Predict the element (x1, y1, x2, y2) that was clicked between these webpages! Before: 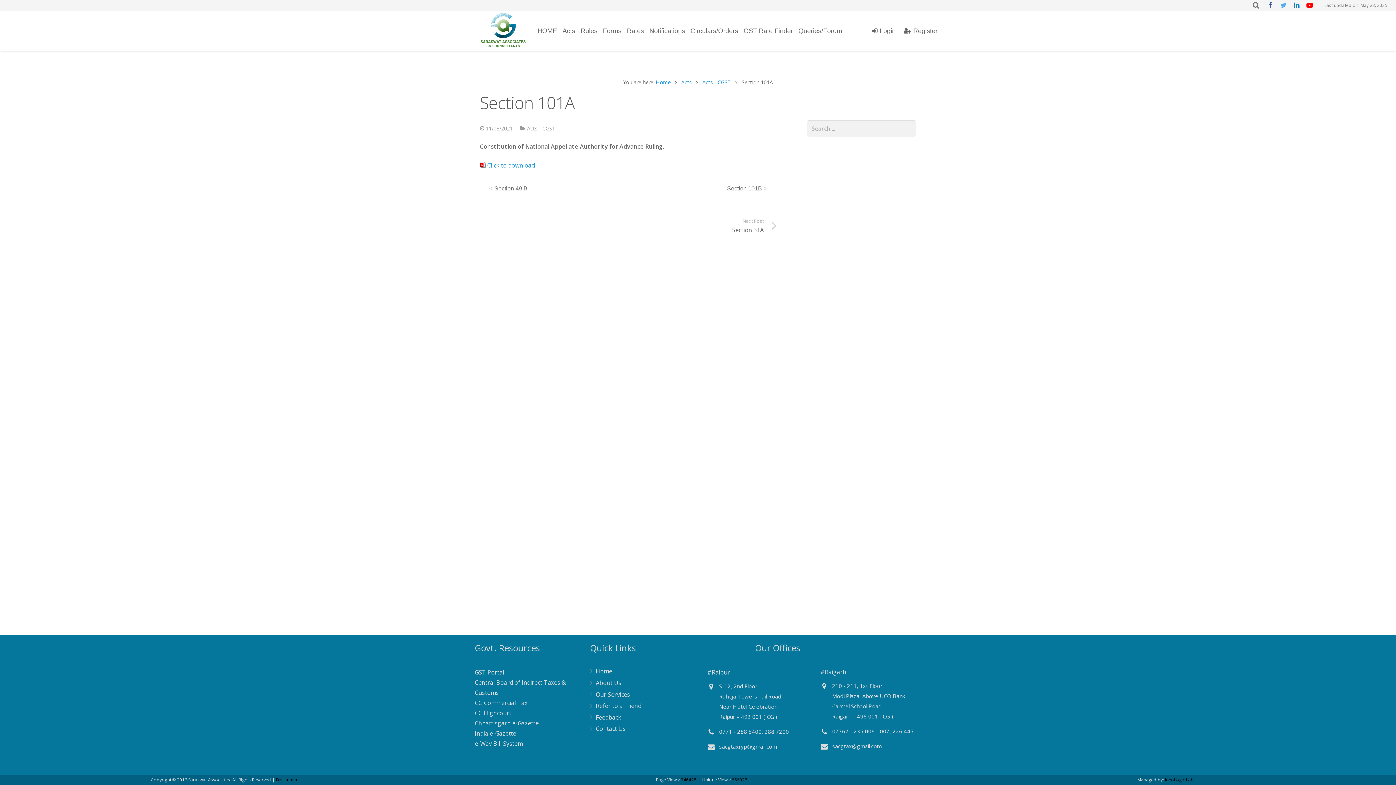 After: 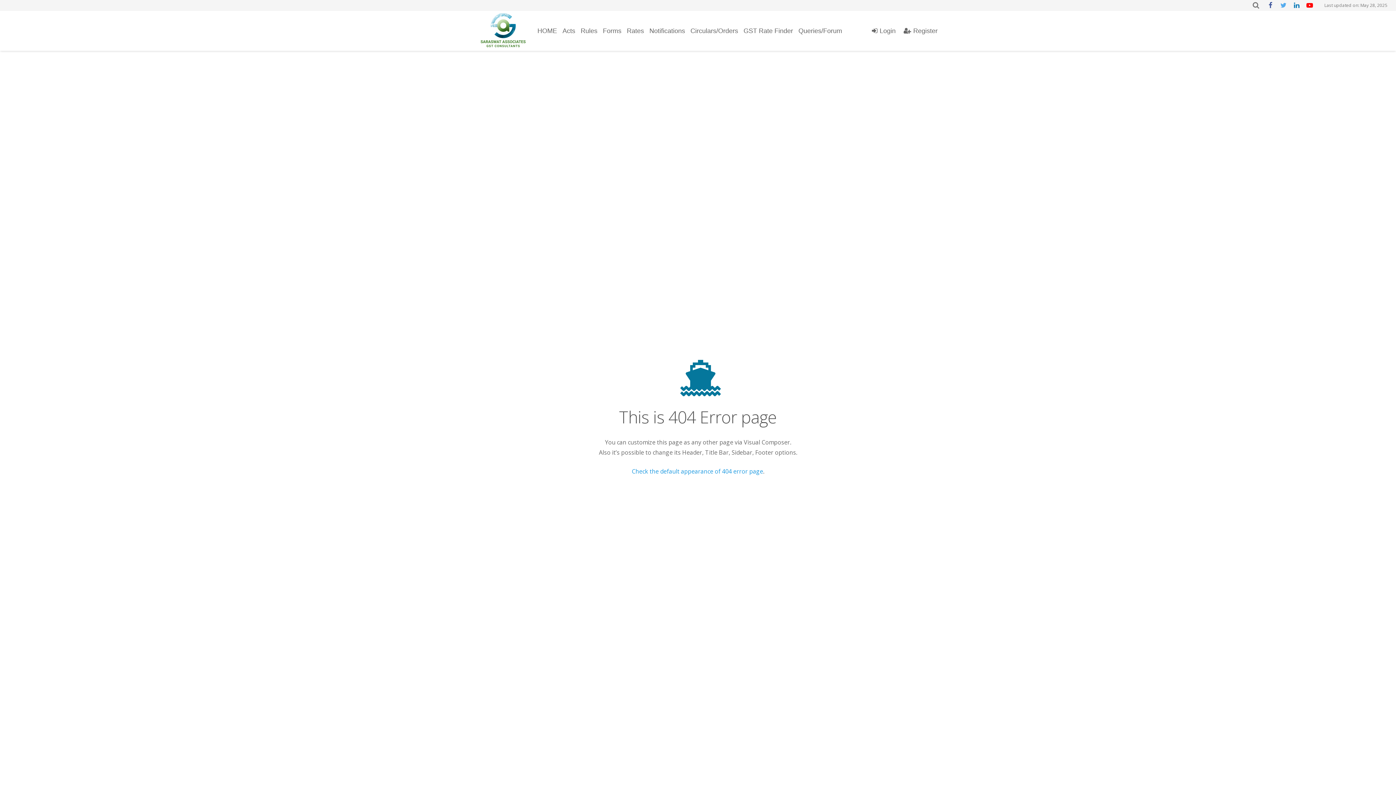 Action: label: Home bbox: (596, 667, 612, 675)